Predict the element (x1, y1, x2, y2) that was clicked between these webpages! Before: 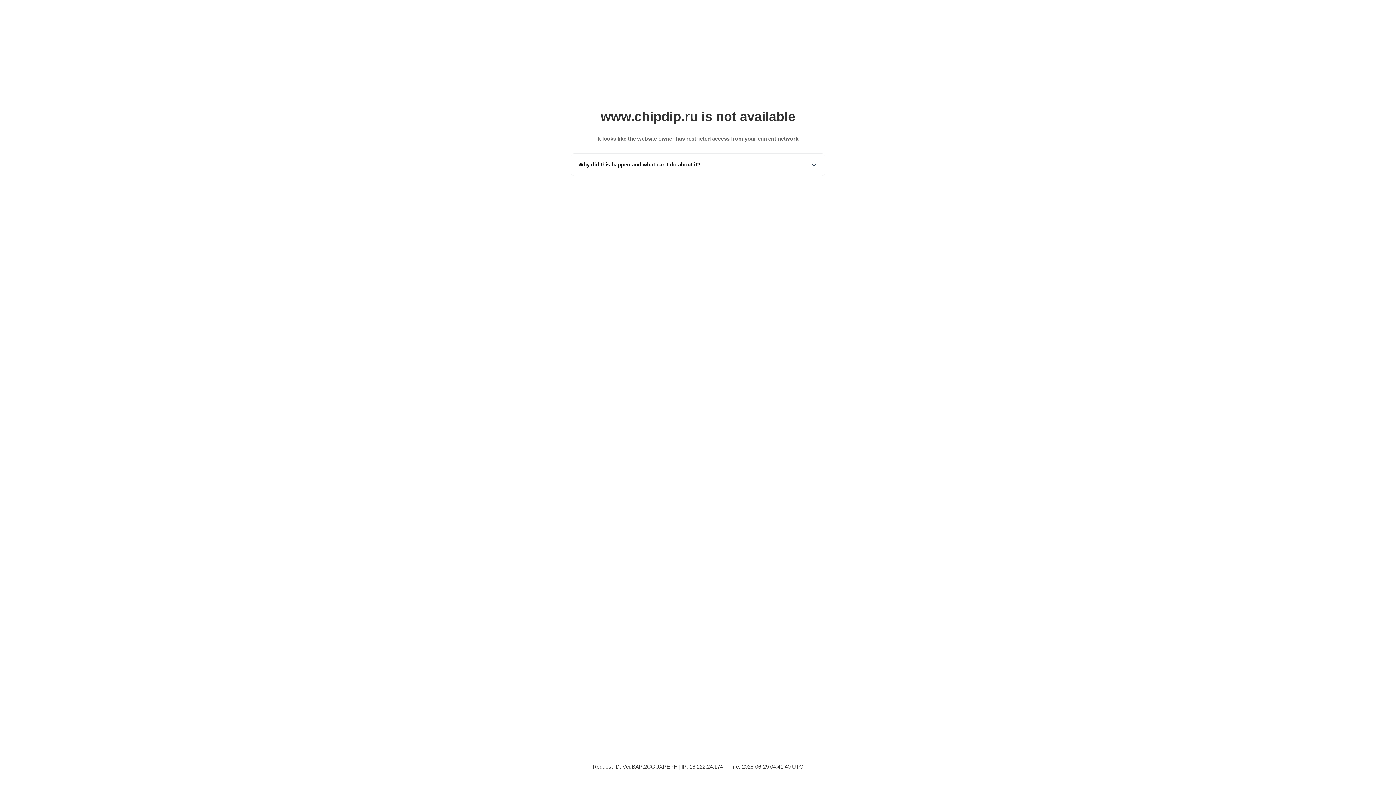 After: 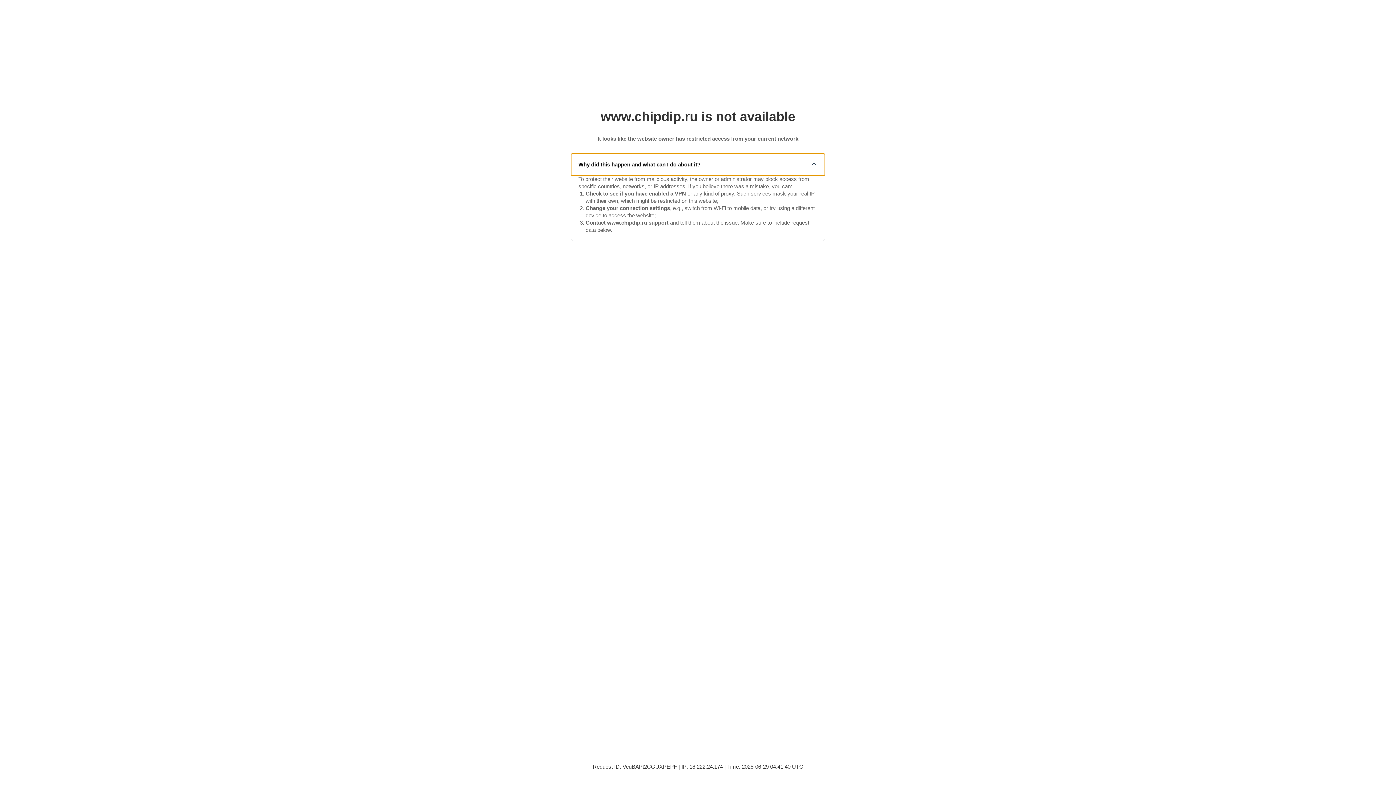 Action: bbox: (571, 153, 825, 175) label: Why did this happen and what can I do about it?